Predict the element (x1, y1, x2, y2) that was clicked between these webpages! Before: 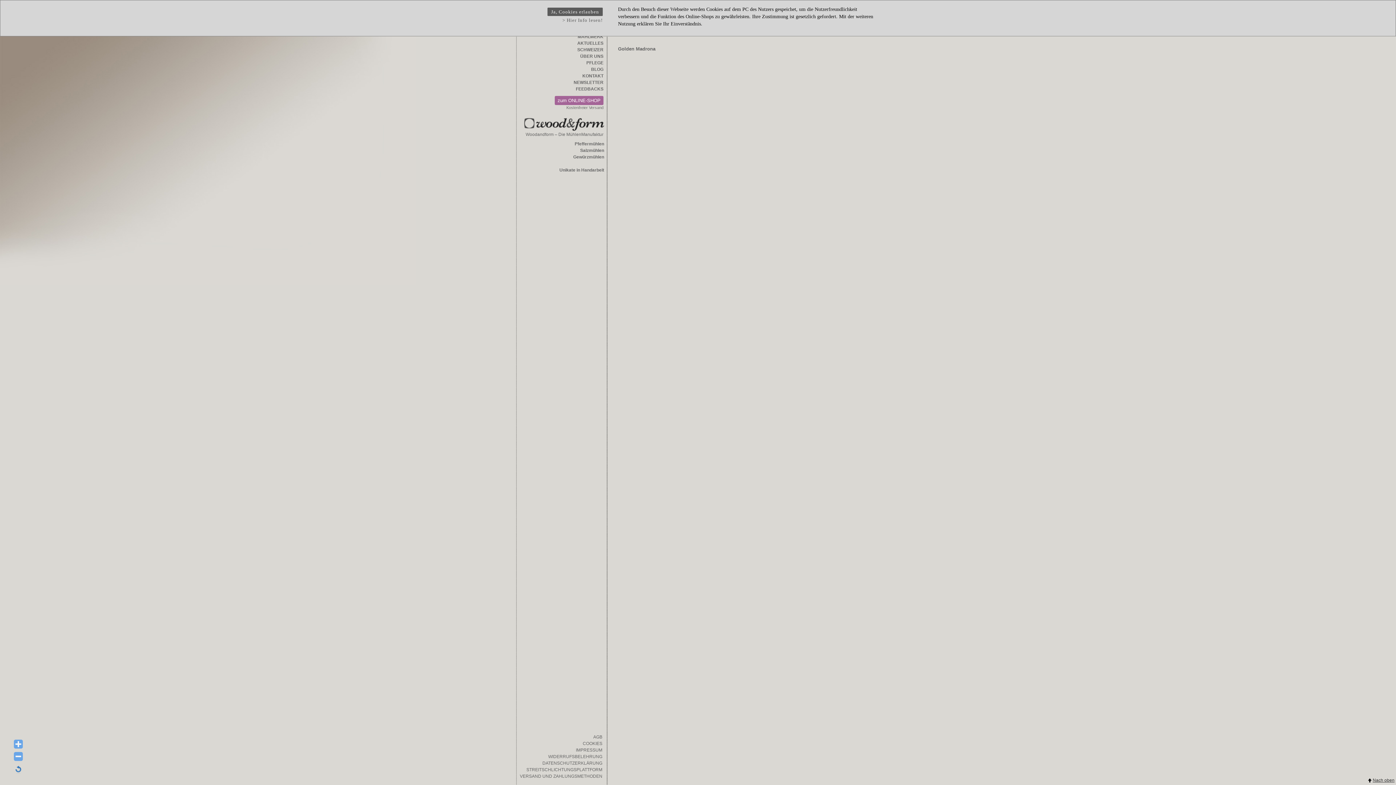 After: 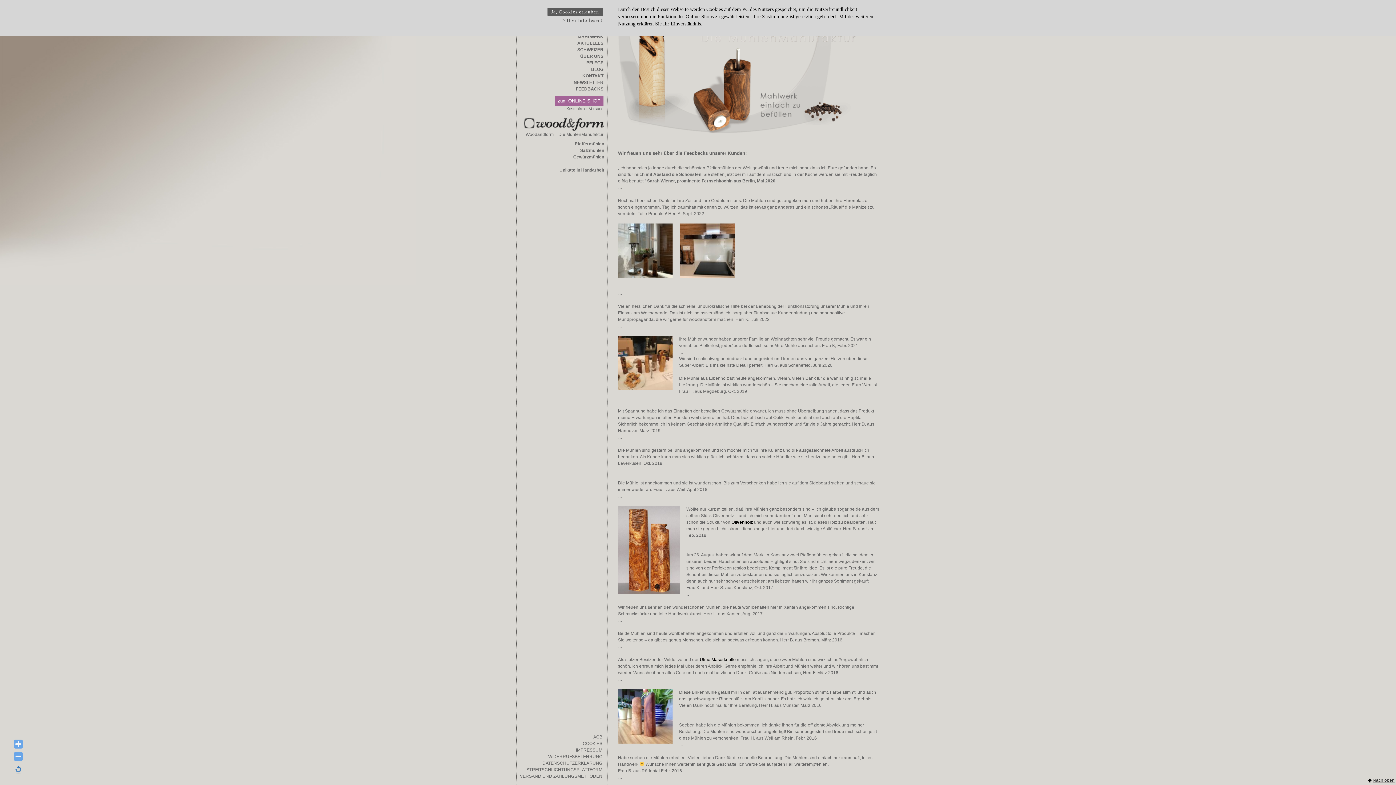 Action: bbox: (516, 85, 603, 92) label: FEEDBACKS